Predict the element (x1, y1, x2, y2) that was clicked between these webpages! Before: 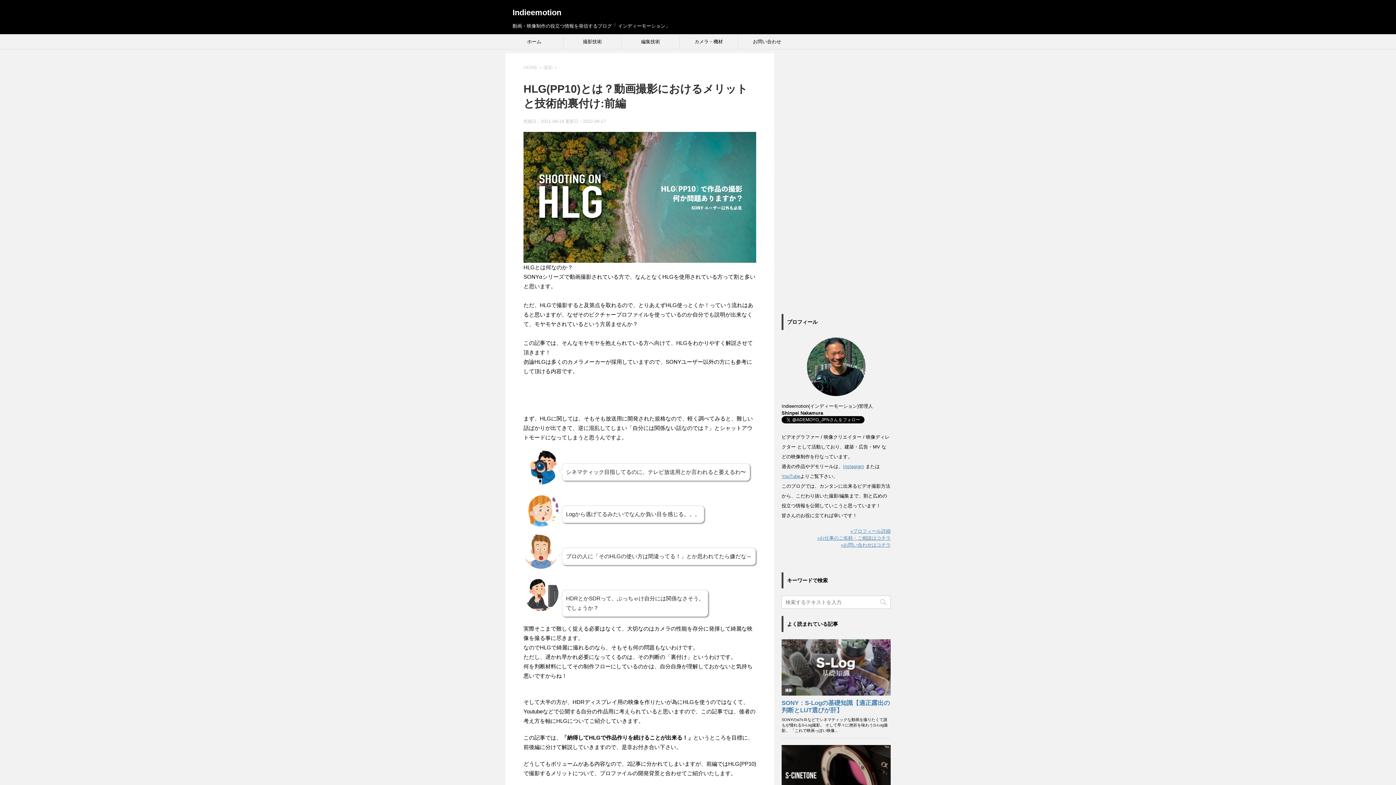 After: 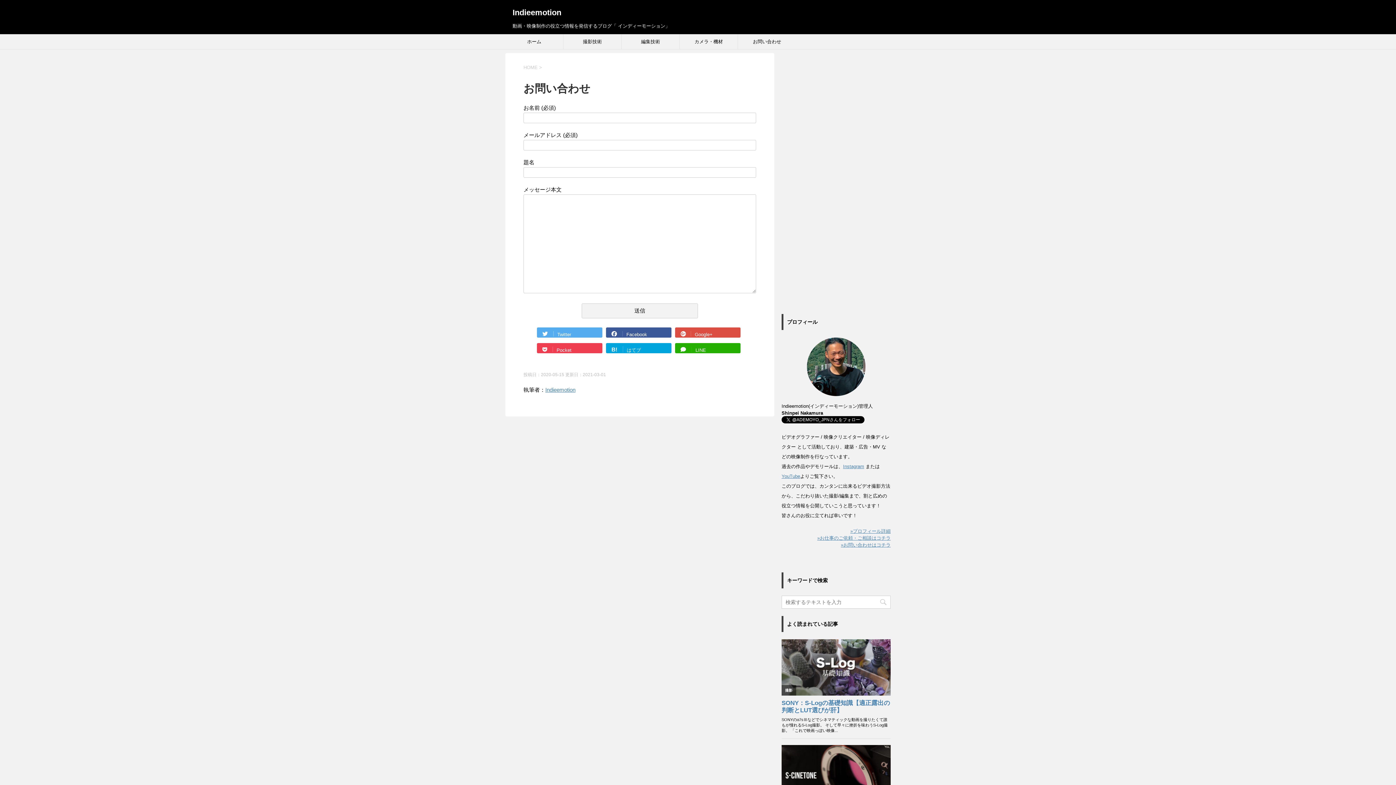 Action: bbox: (738, 34, 796, 49) label: お問い合わせ